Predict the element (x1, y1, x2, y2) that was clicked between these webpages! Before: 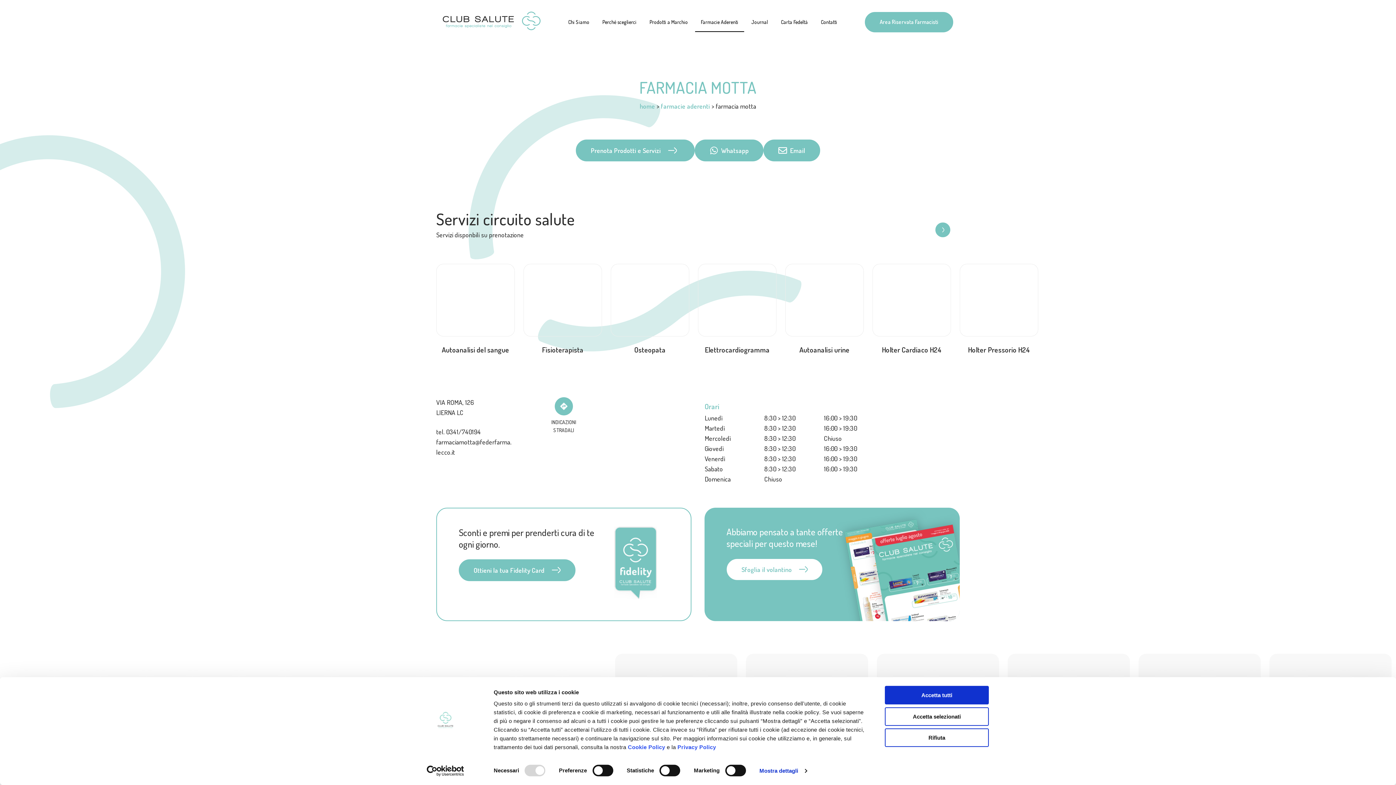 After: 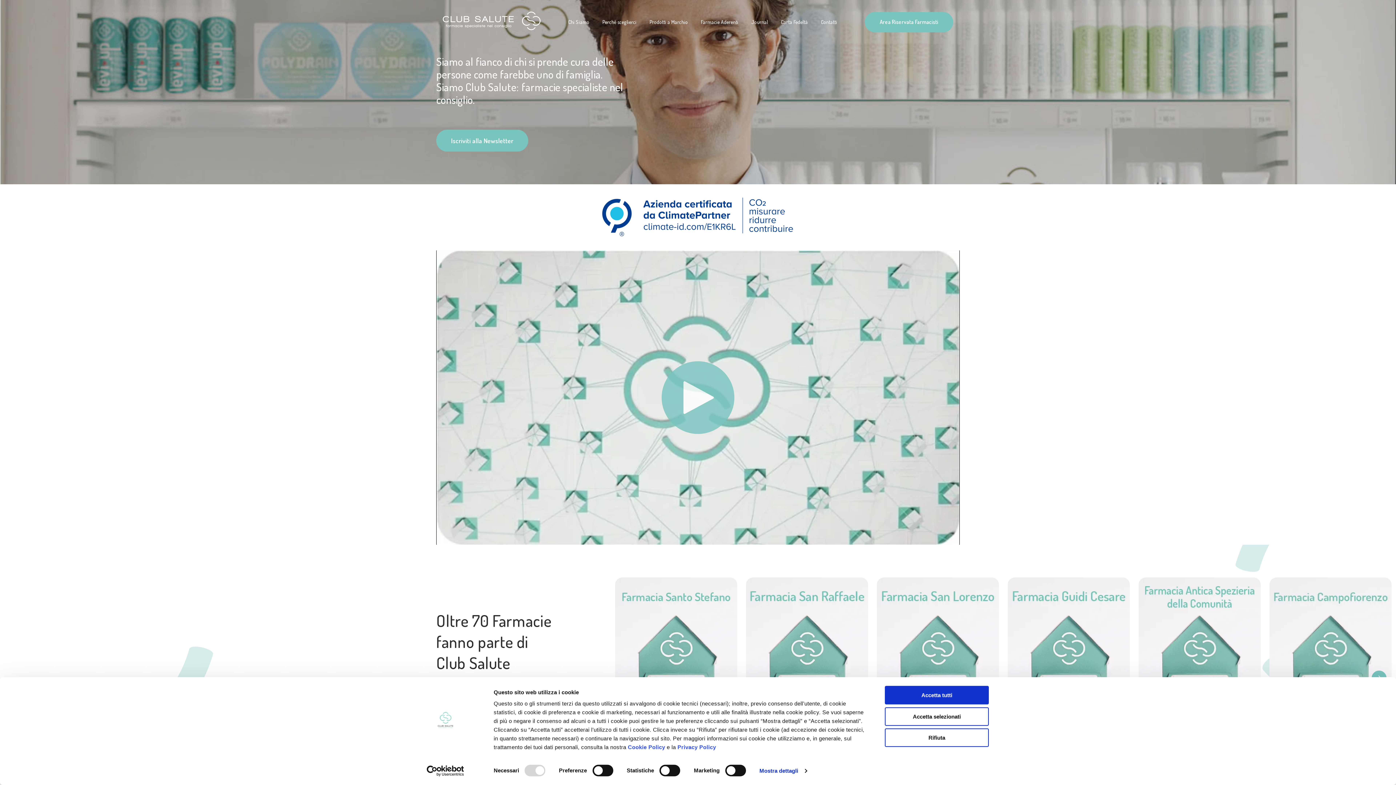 Action: label: home  bbox: (639, 102, 656, 110)